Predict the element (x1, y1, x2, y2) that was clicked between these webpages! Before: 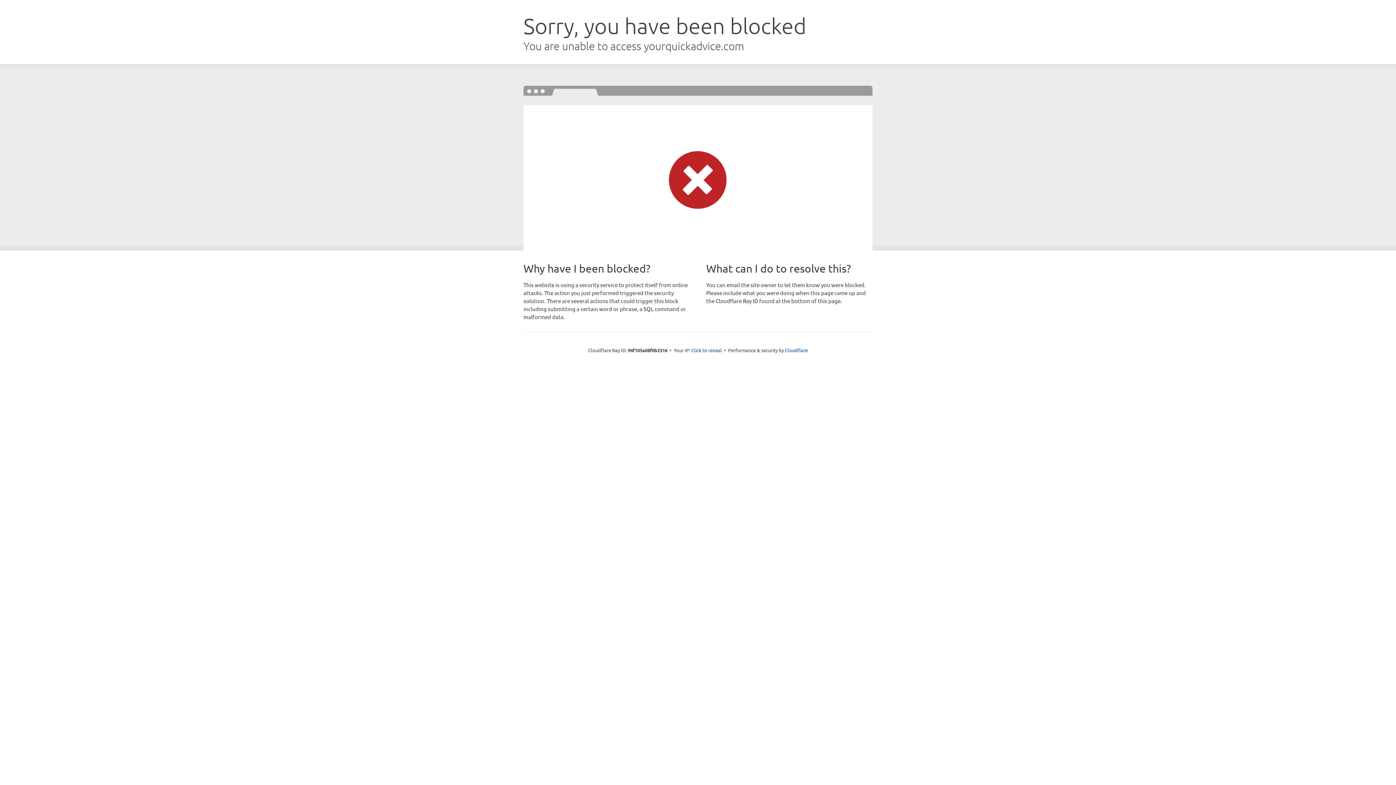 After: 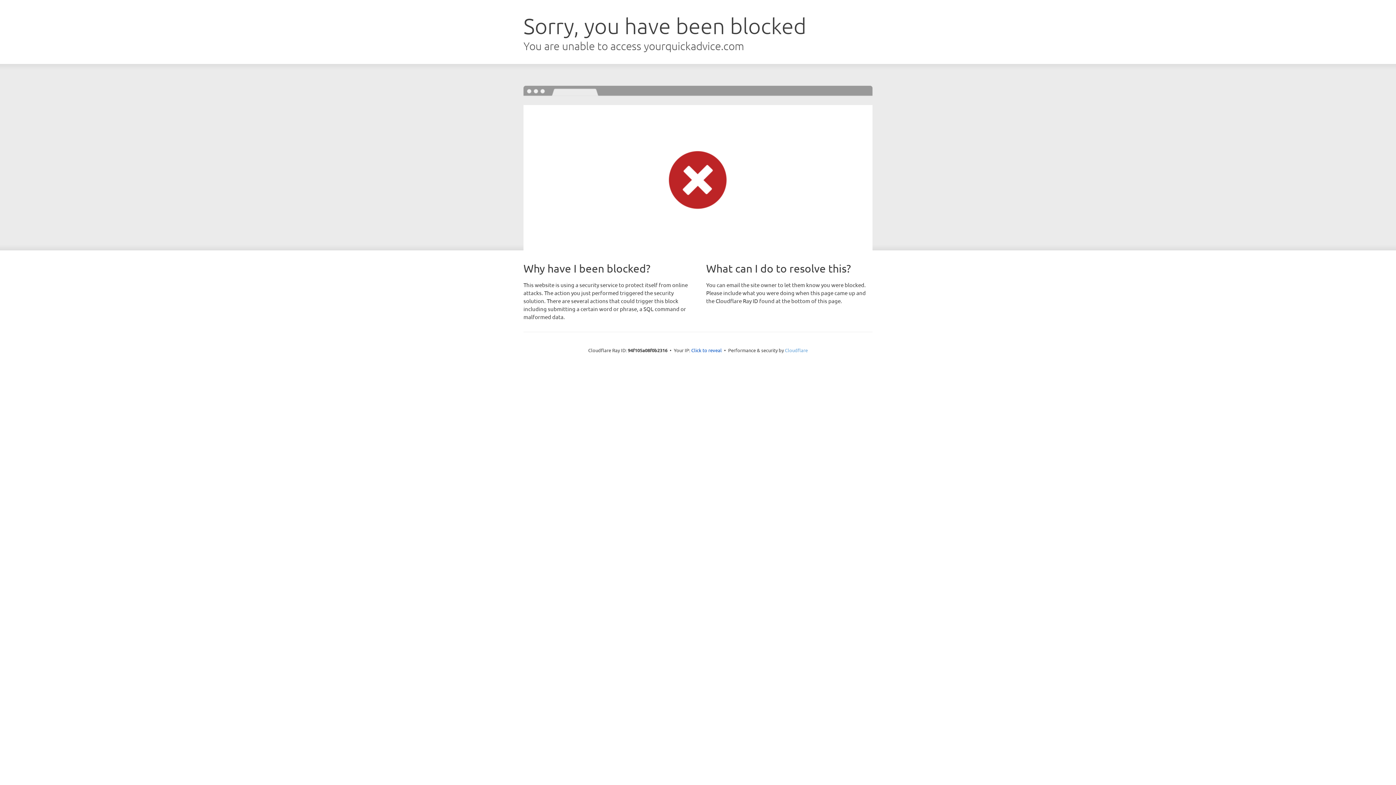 Action: bbox: (785, 347, 808, 353) label: Cloudflare